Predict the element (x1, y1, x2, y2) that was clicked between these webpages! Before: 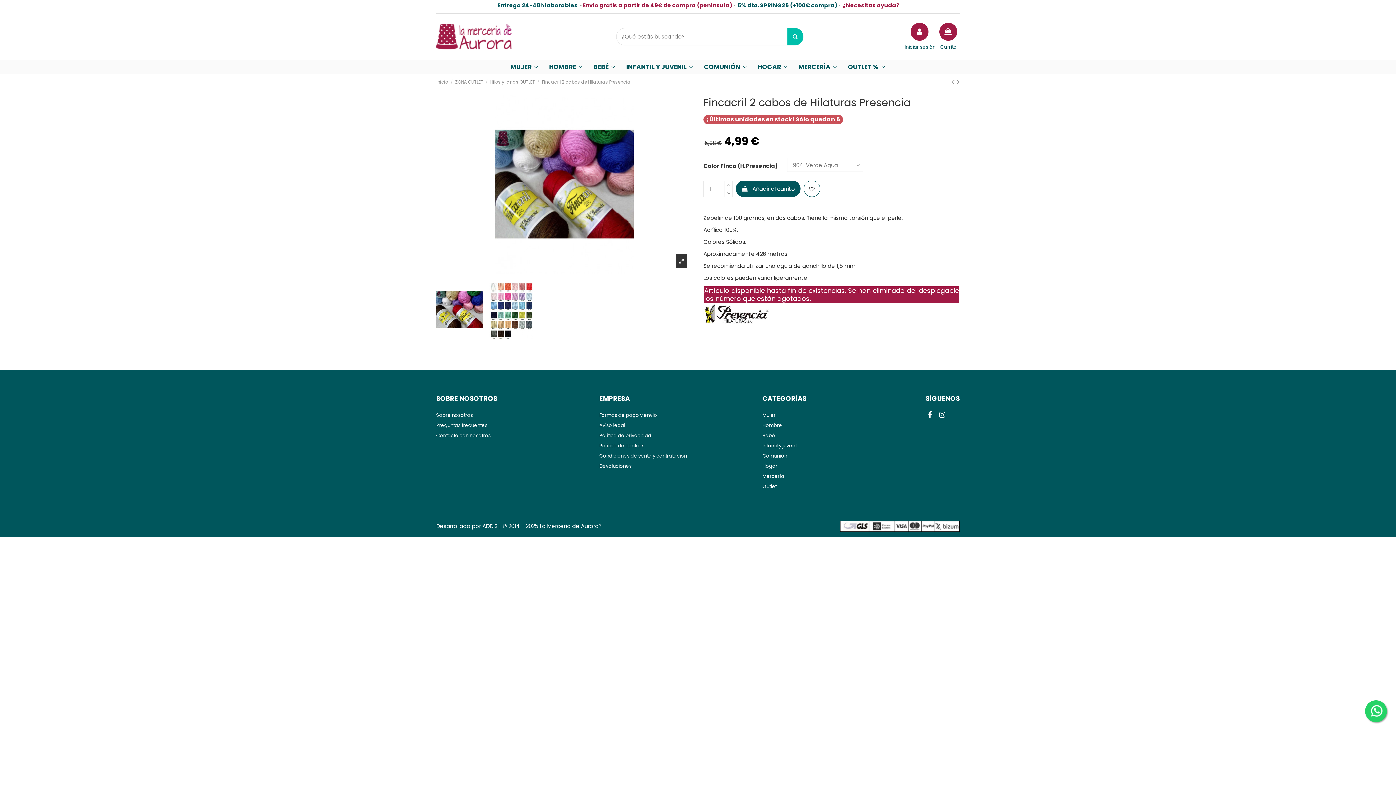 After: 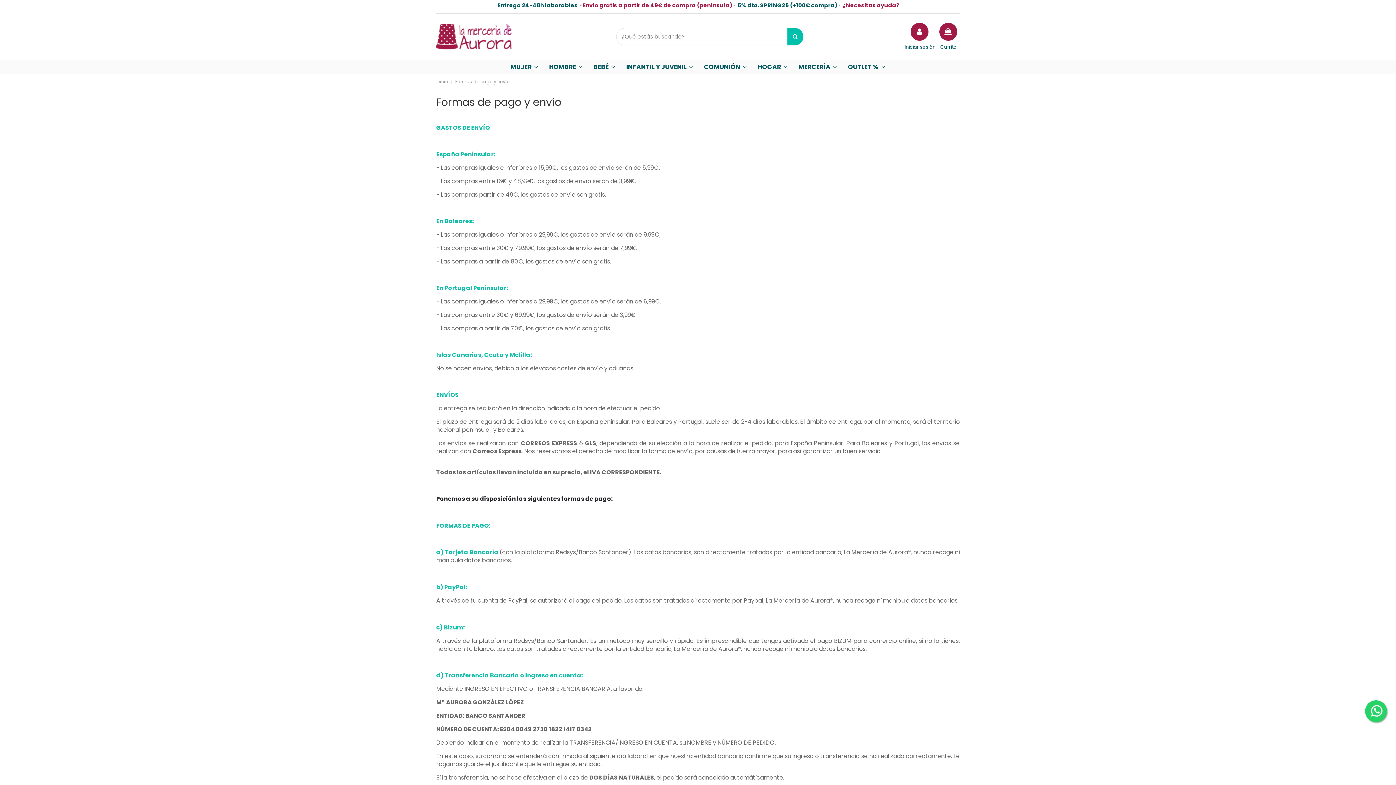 Action: bbox: (736, 1, 837, 9) label:  5% dto. SPRING25 (+100€ compra)